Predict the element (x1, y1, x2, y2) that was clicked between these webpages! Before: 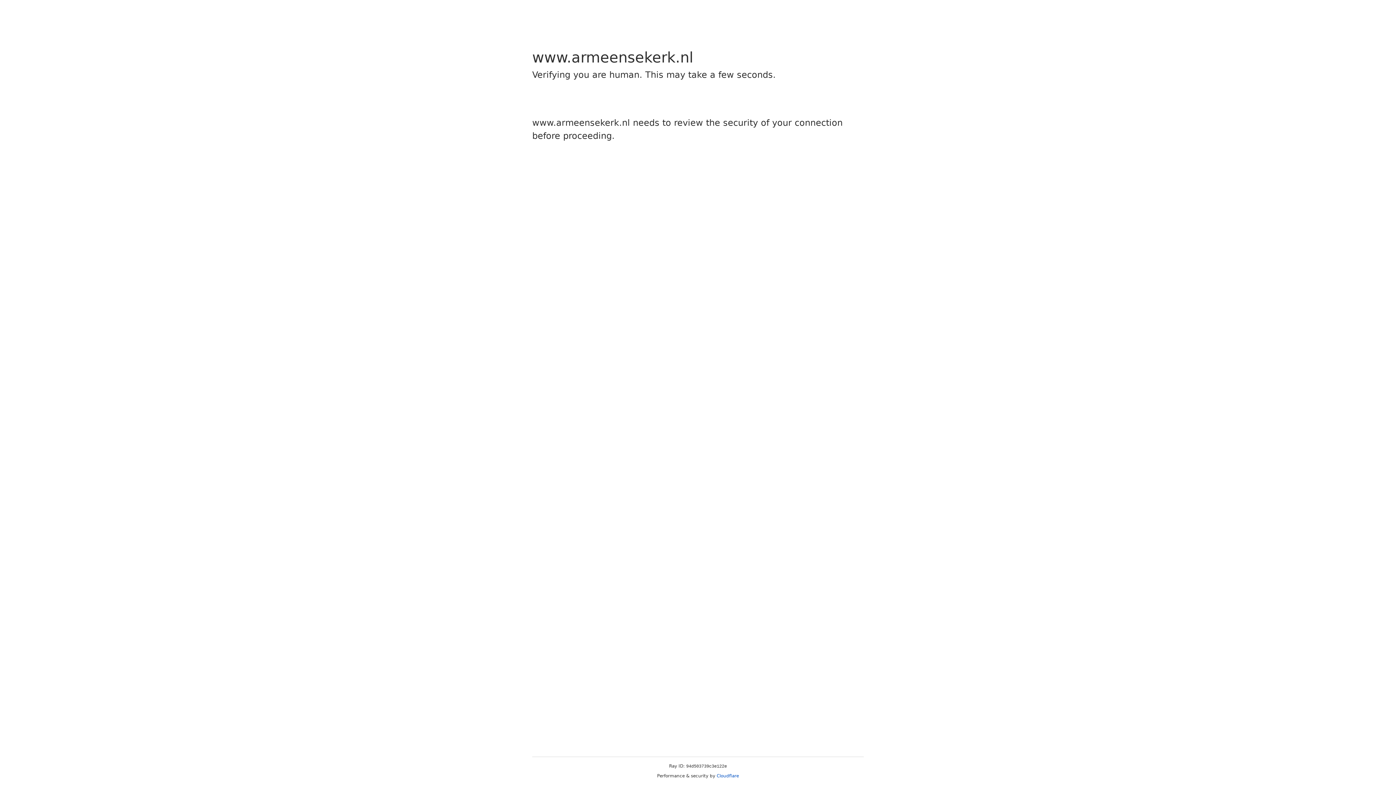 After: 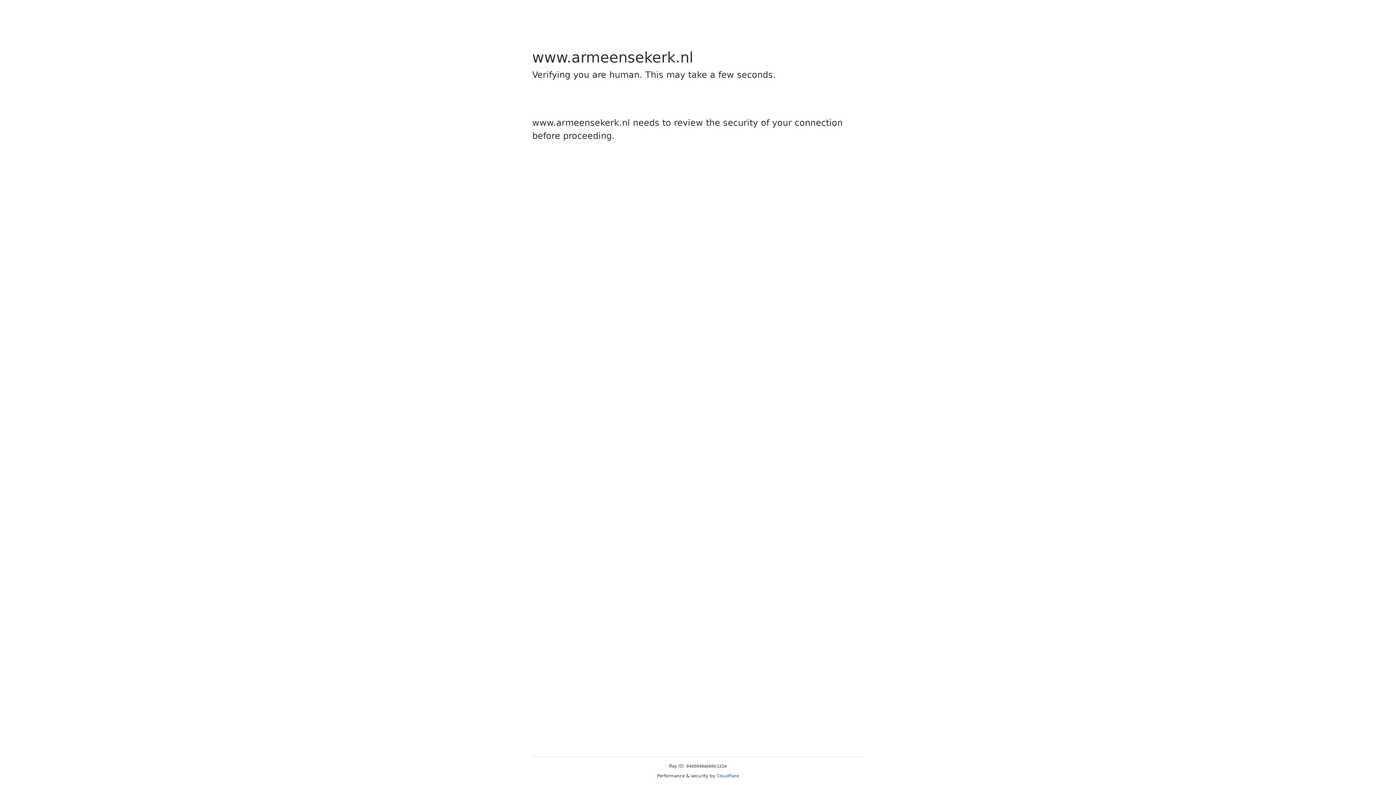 Action: label: Cloudflare bbox: (716, 773, 739, 778)